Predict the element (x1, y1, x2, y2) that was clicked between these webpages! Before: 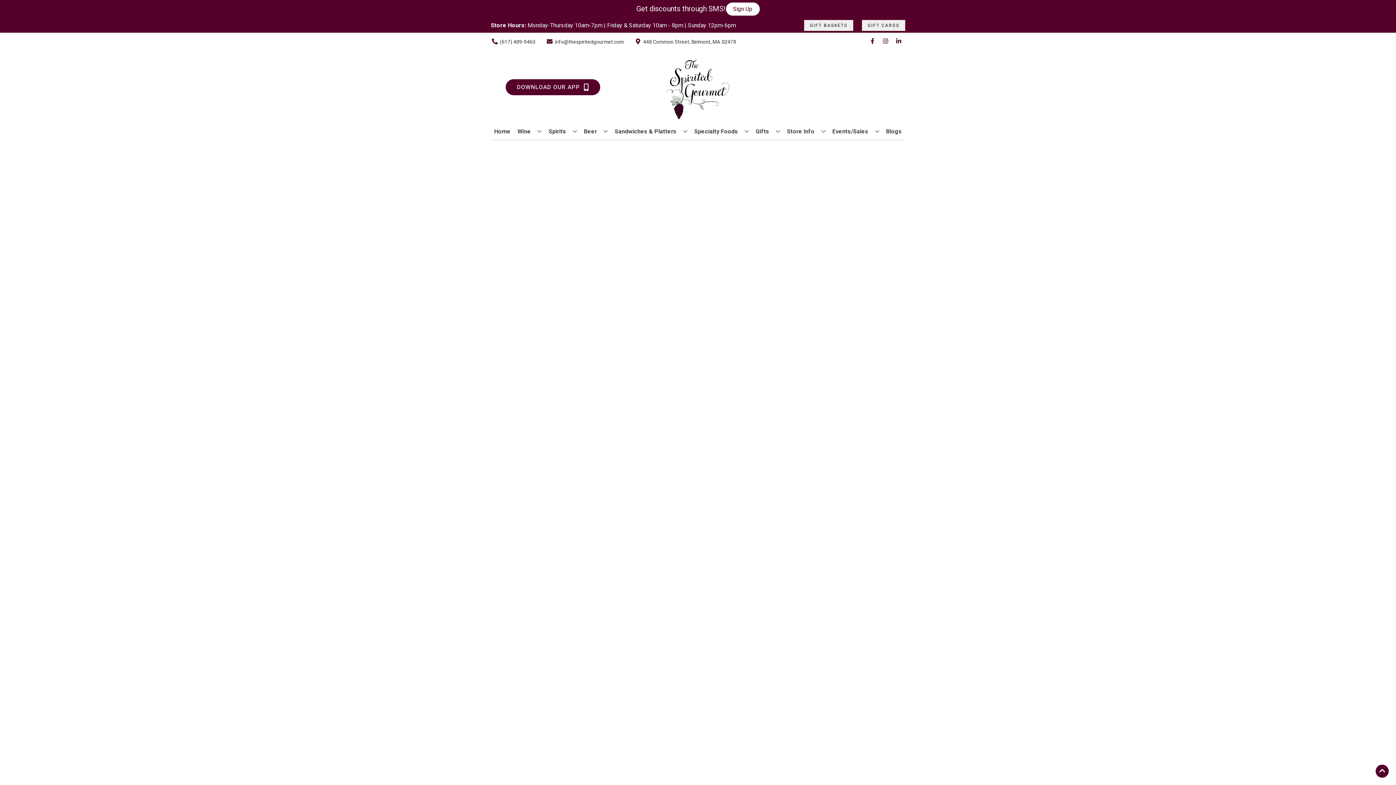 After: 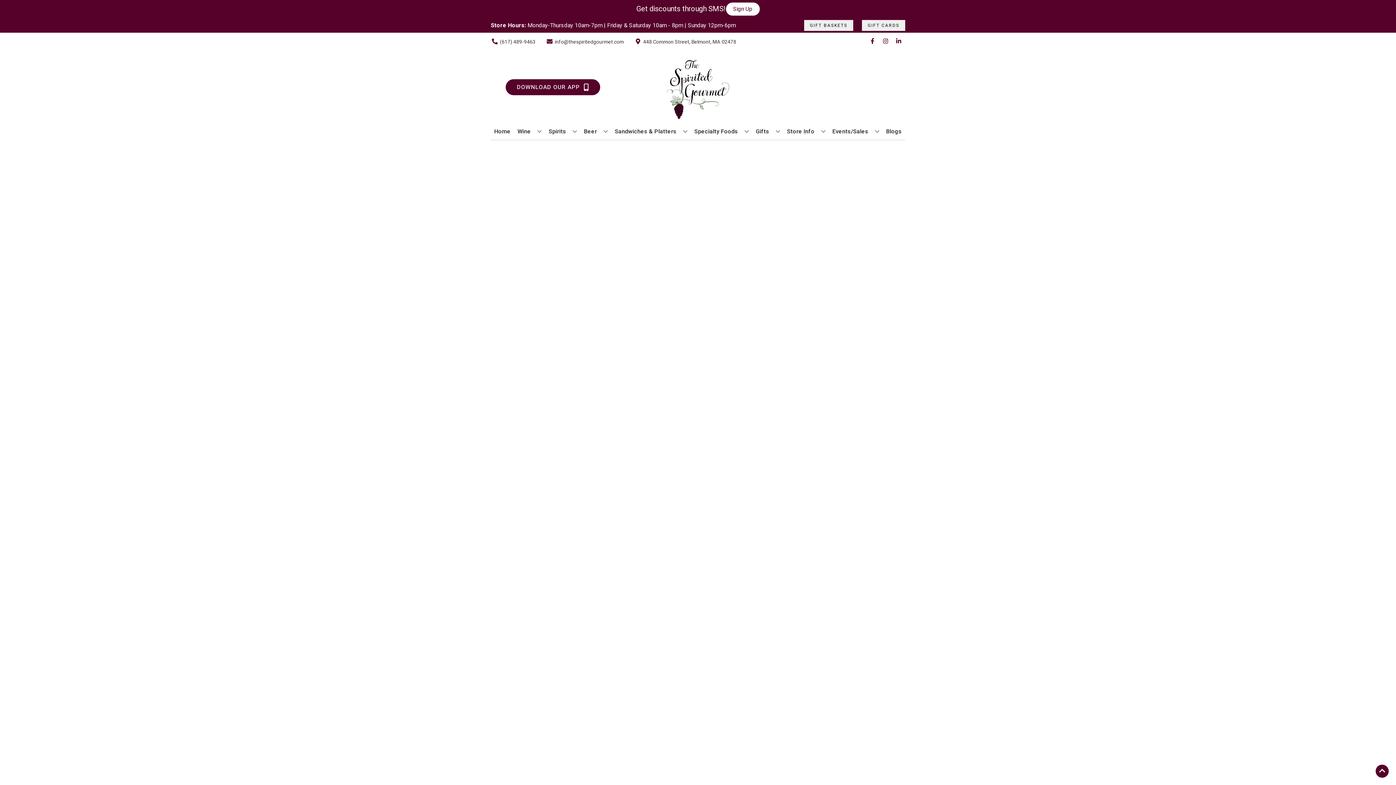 Action: bbox: (691, 123, 751, 139) label: Specialty Foods